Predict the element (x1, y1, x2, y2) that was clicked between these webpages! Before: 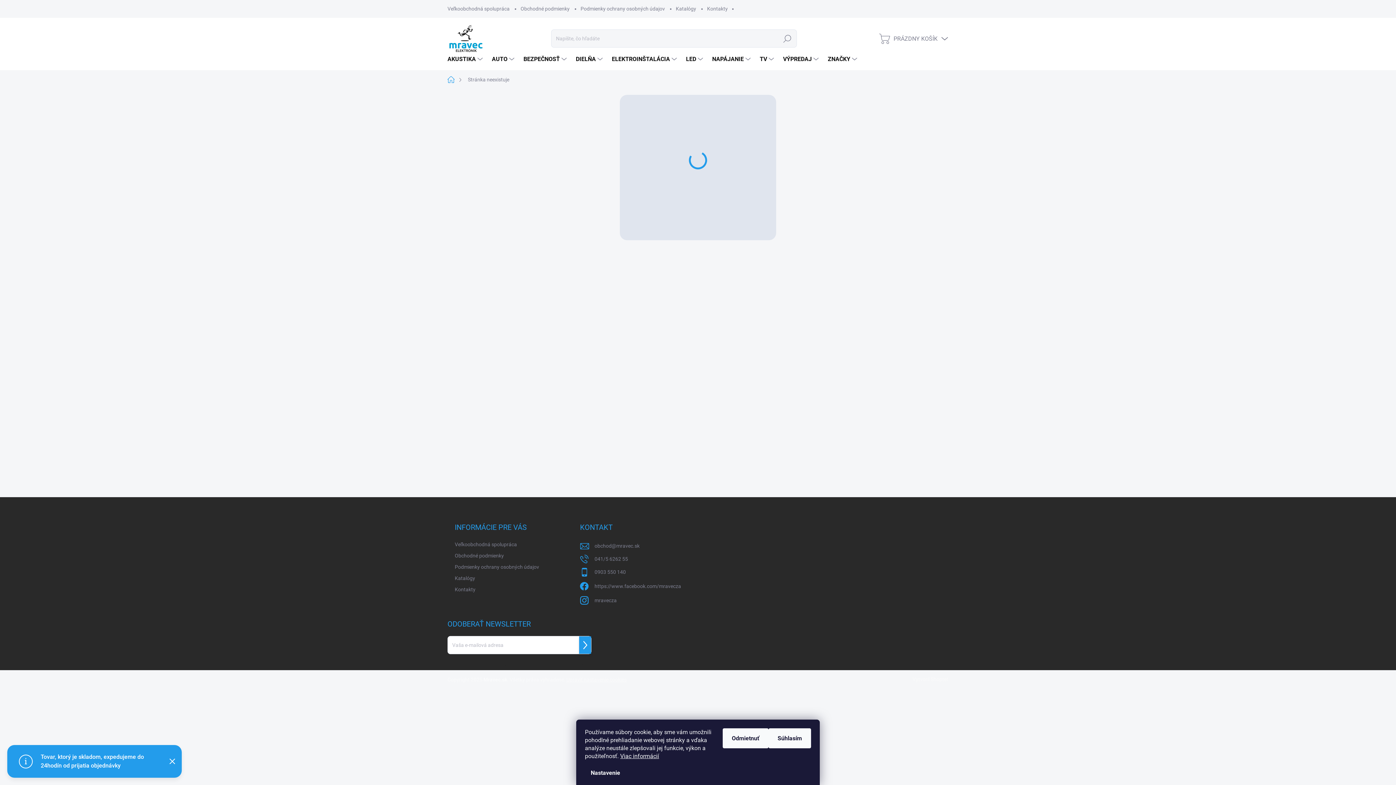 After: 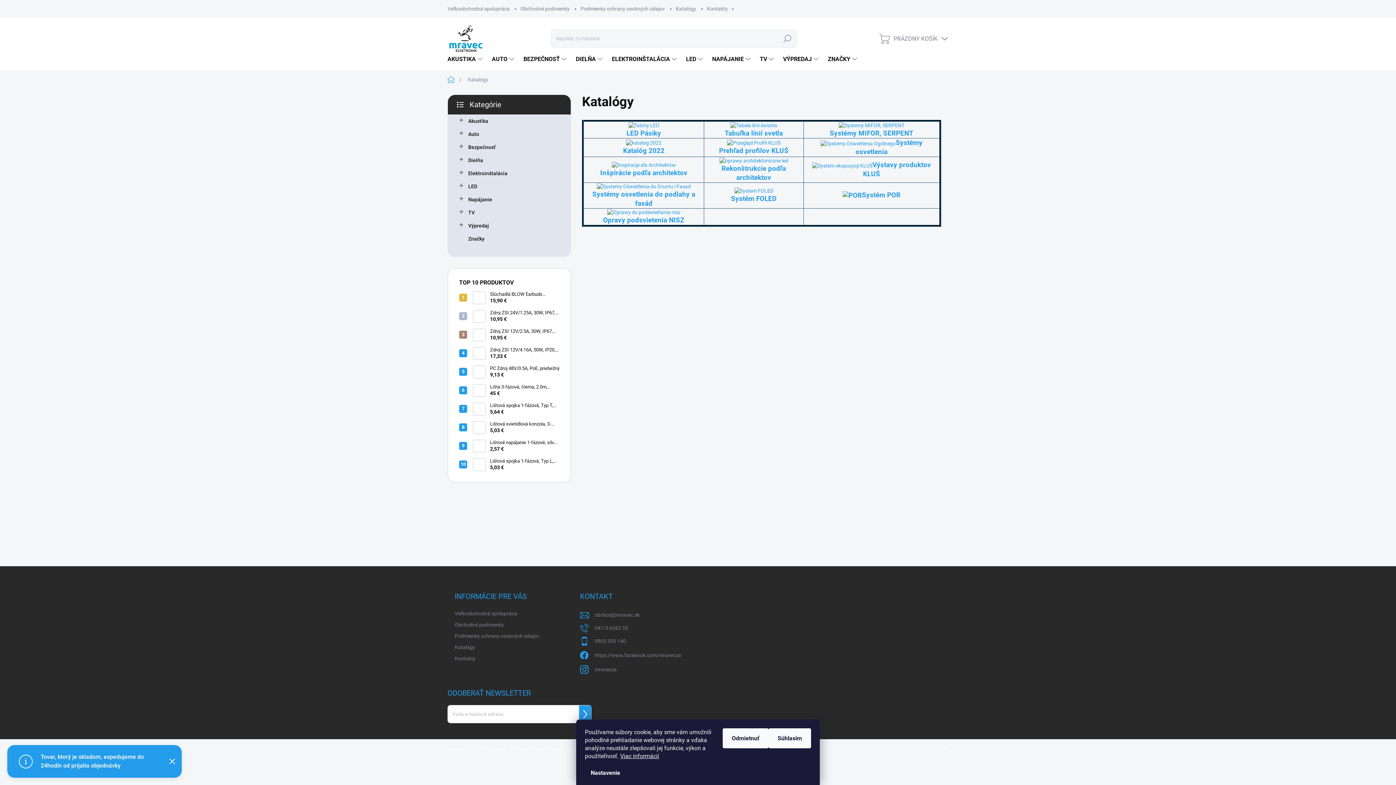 Action: bbox: (454, 573, 475, 584) label: Katalógy